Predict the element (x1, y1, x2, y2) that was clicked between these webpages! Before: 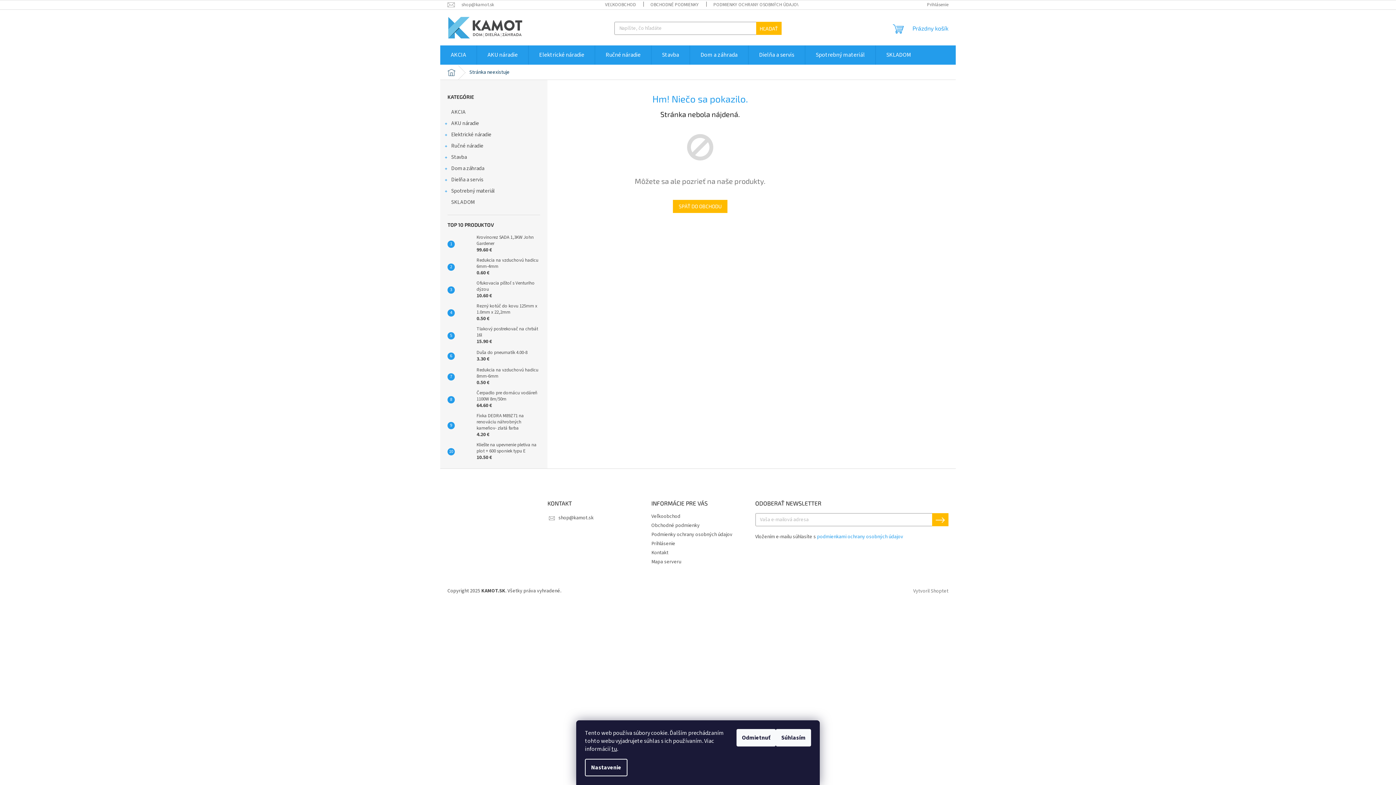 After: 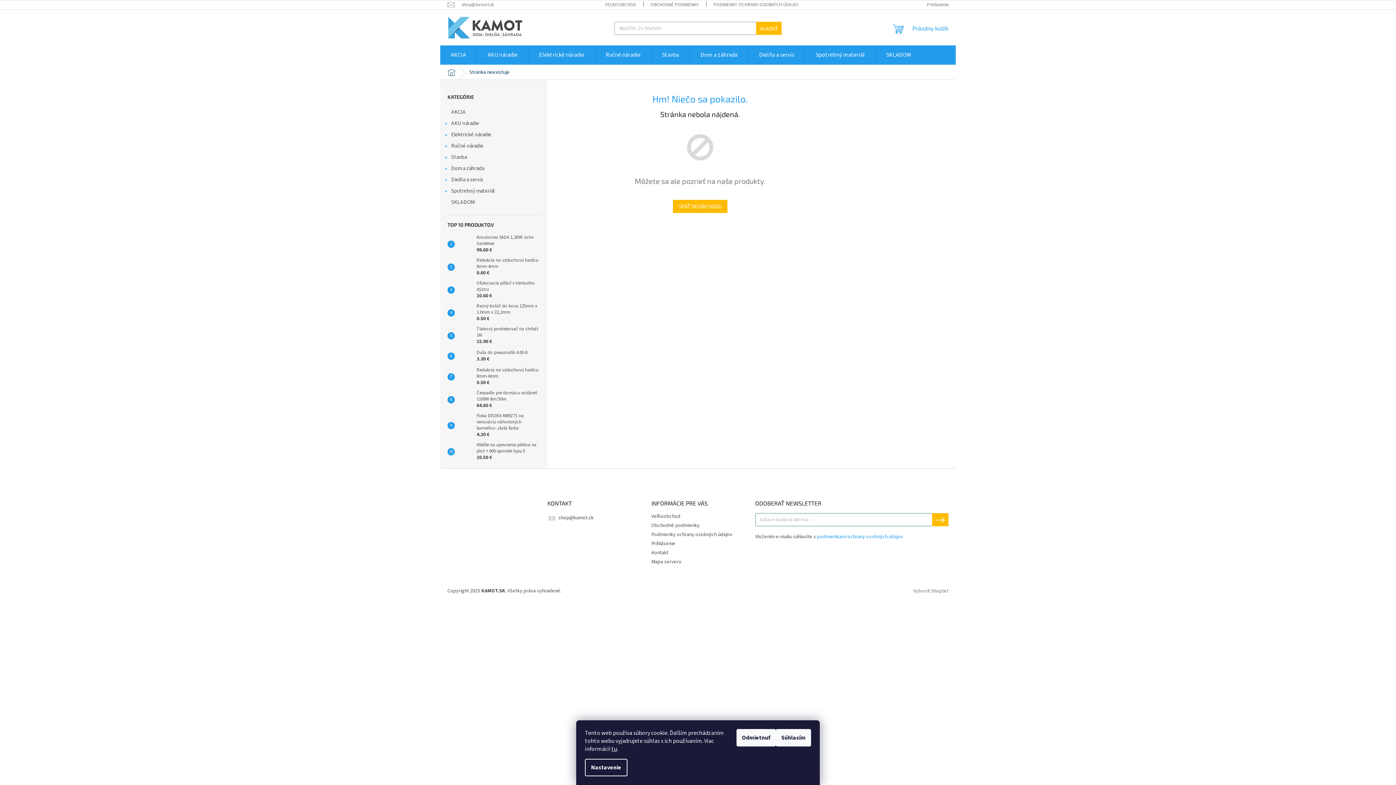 Action: label: PRIHLÁSIŤ SA bbox: (932, 513, 948, 526)